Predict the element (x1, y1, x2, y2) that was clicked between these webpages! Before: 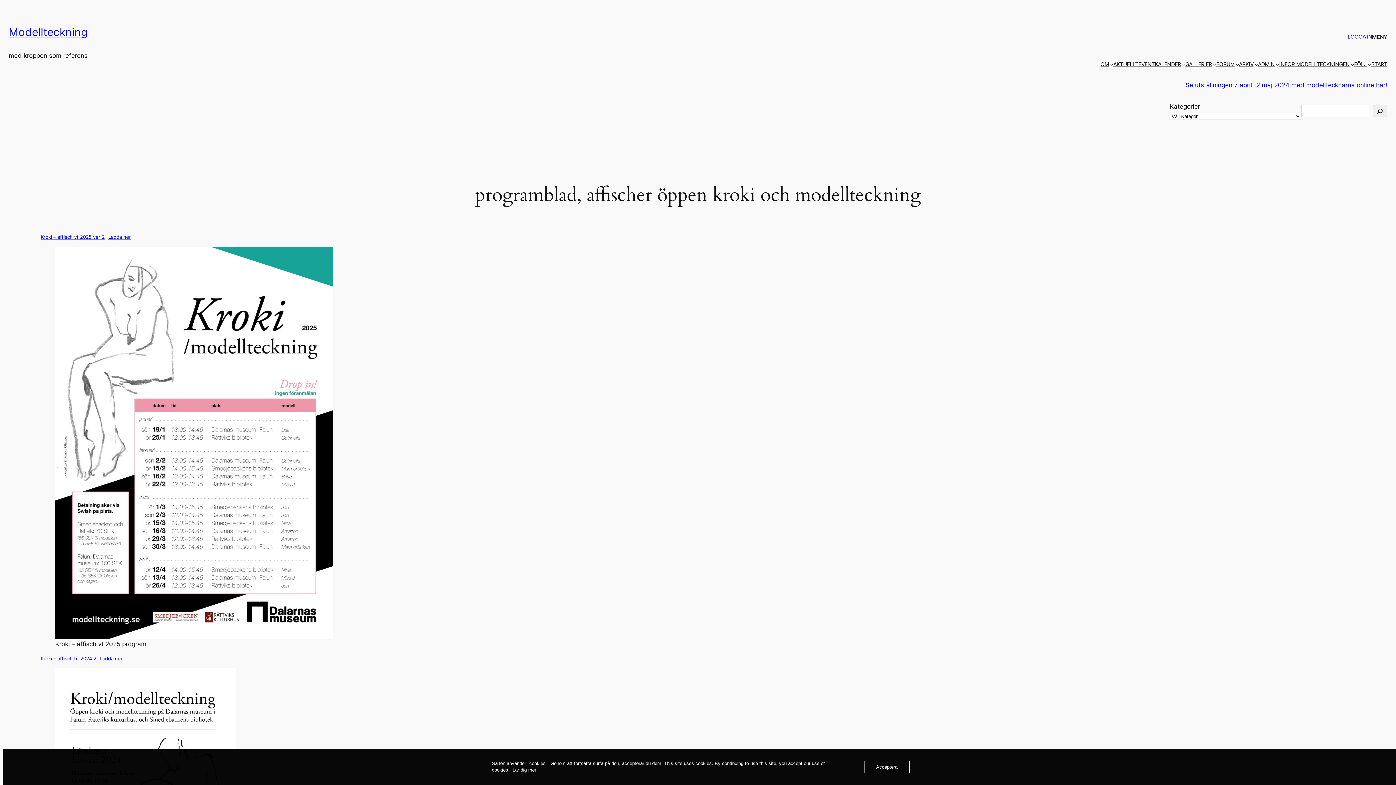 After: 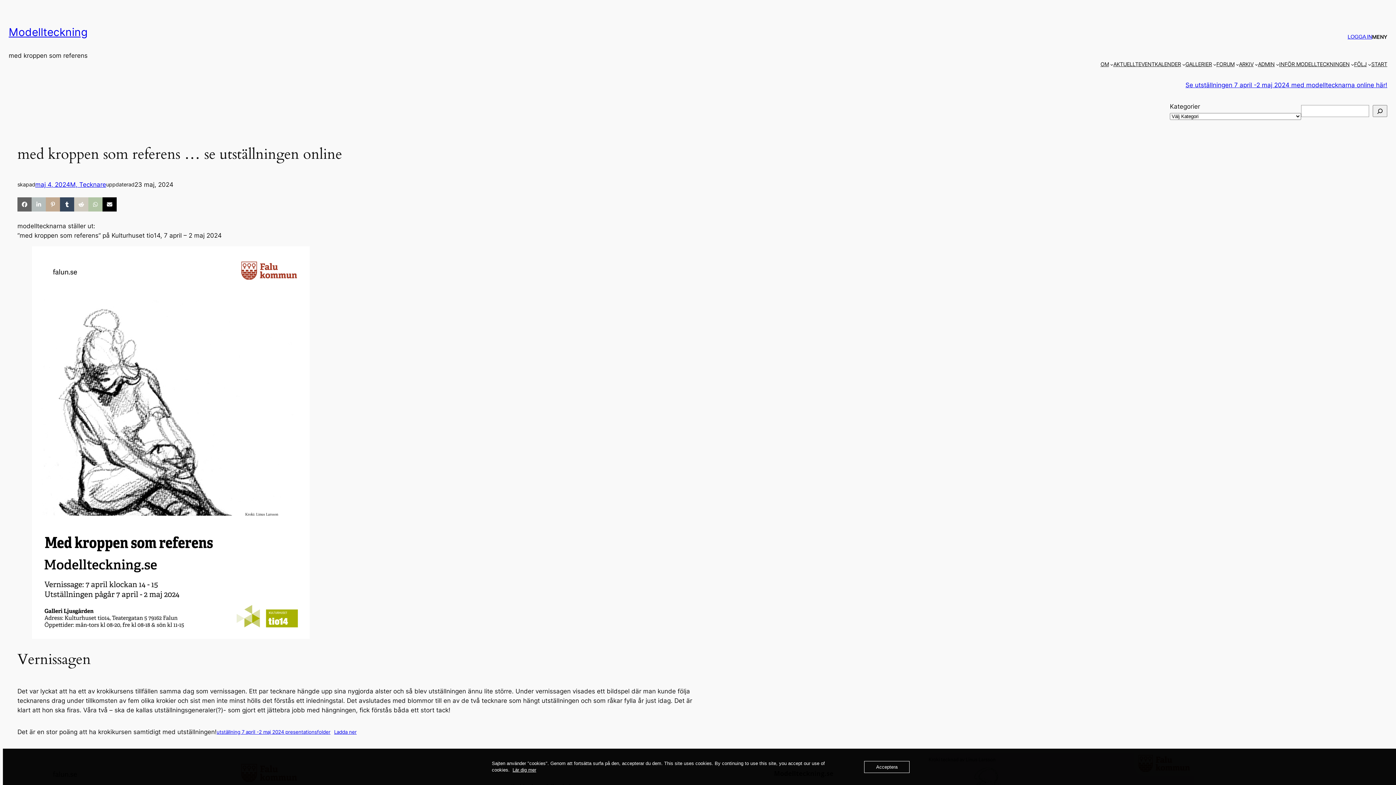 Action: label: Se utställningen 7 april -2 maj 2024 med modelltecknarna online här! bbox: (1185, 81, 1387, 88)